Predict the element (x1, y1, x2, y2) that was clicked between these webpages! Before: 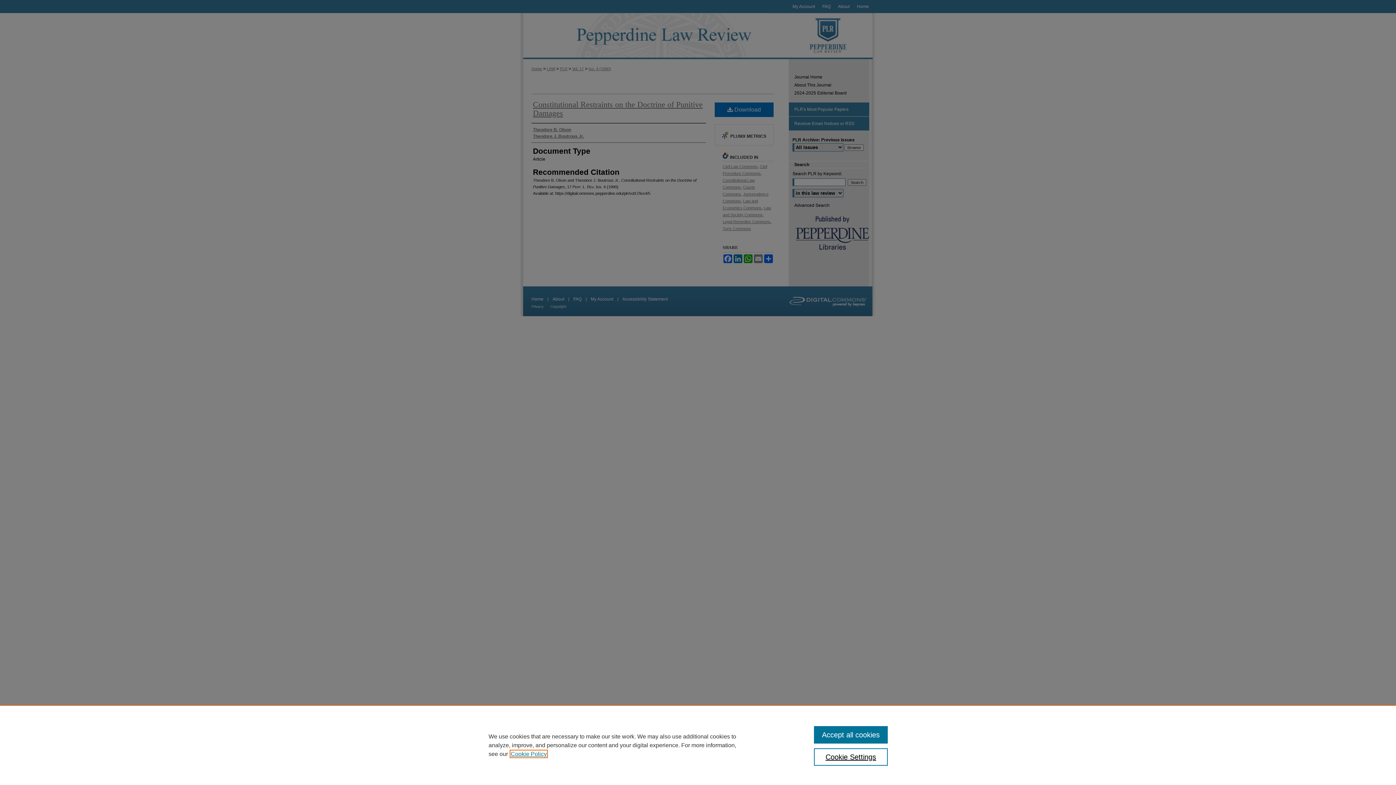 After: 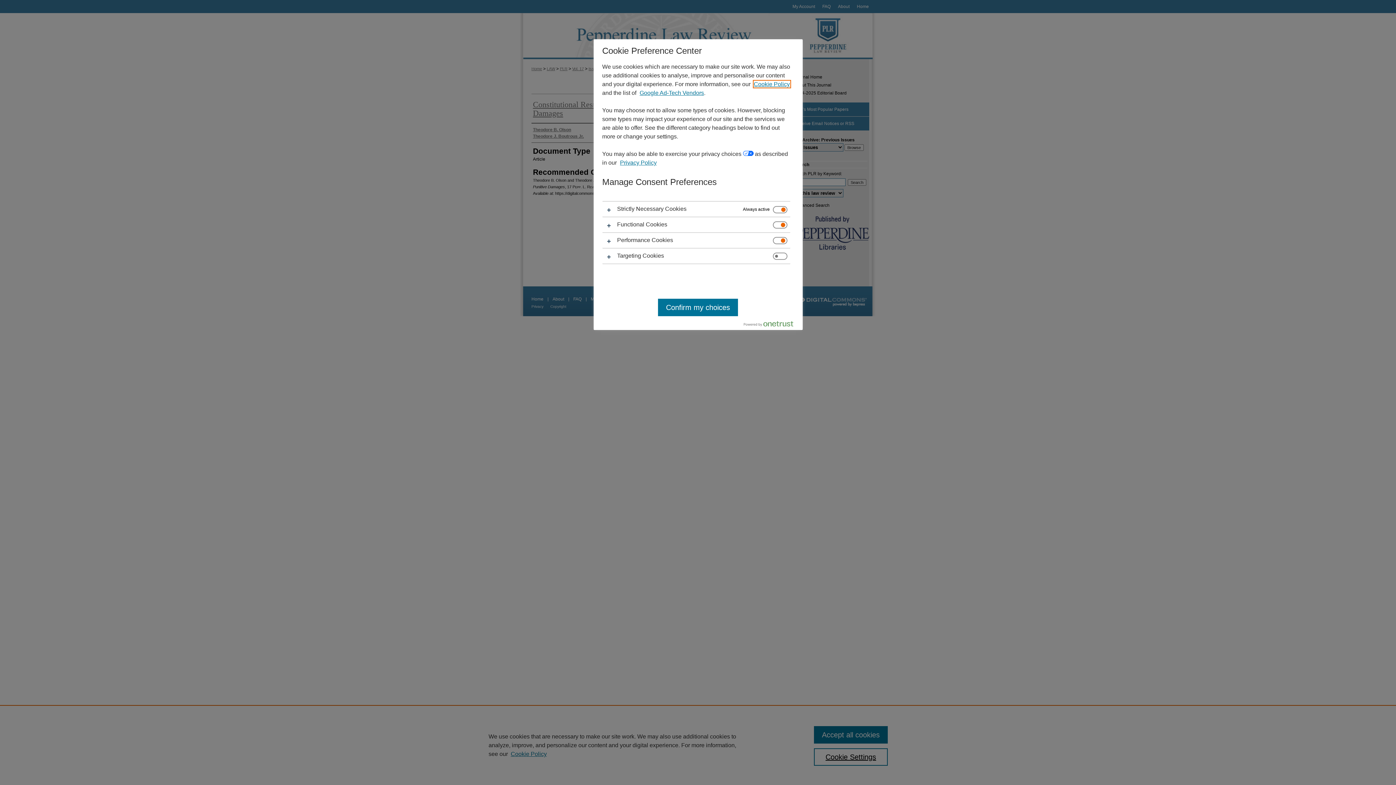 Action: bbox: (814, 748, 887, 766) label: Cookie Settings